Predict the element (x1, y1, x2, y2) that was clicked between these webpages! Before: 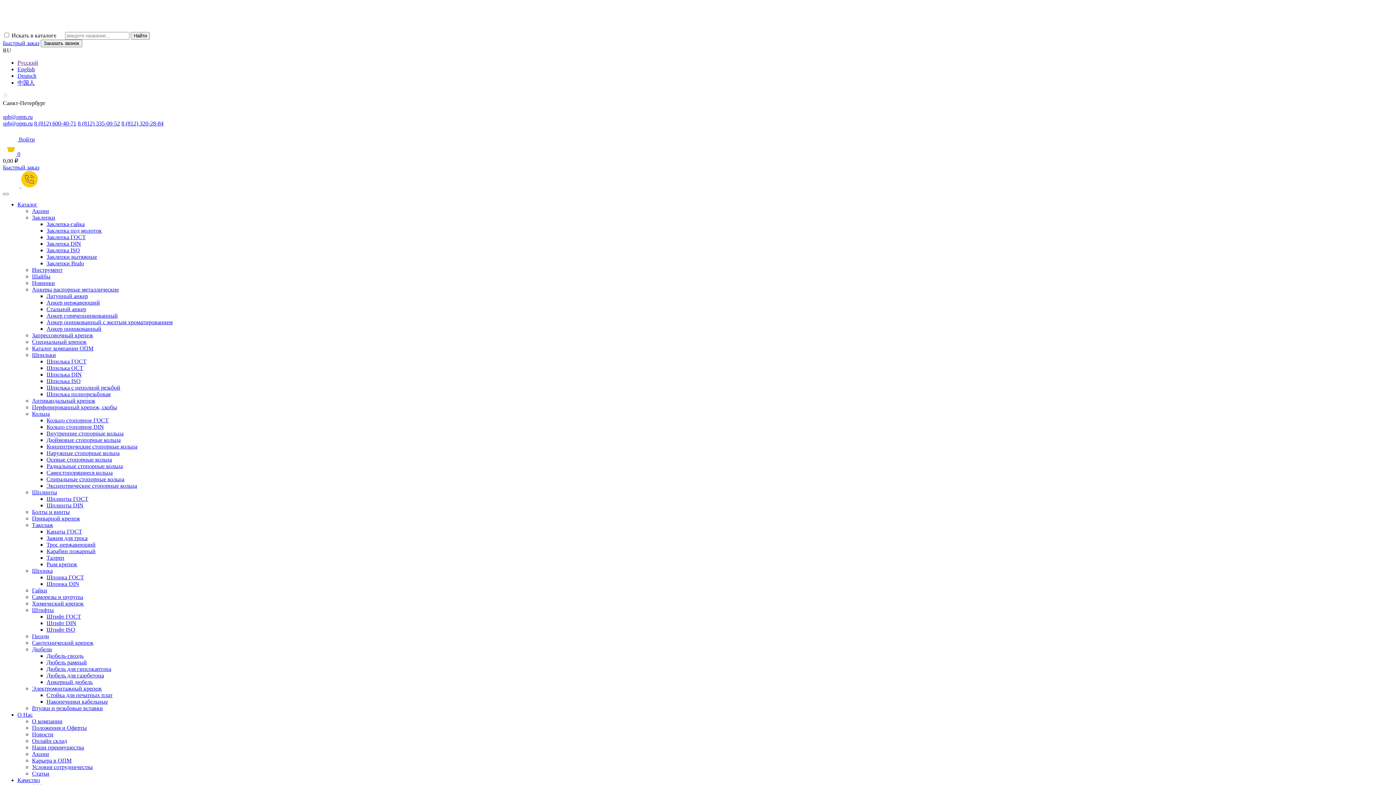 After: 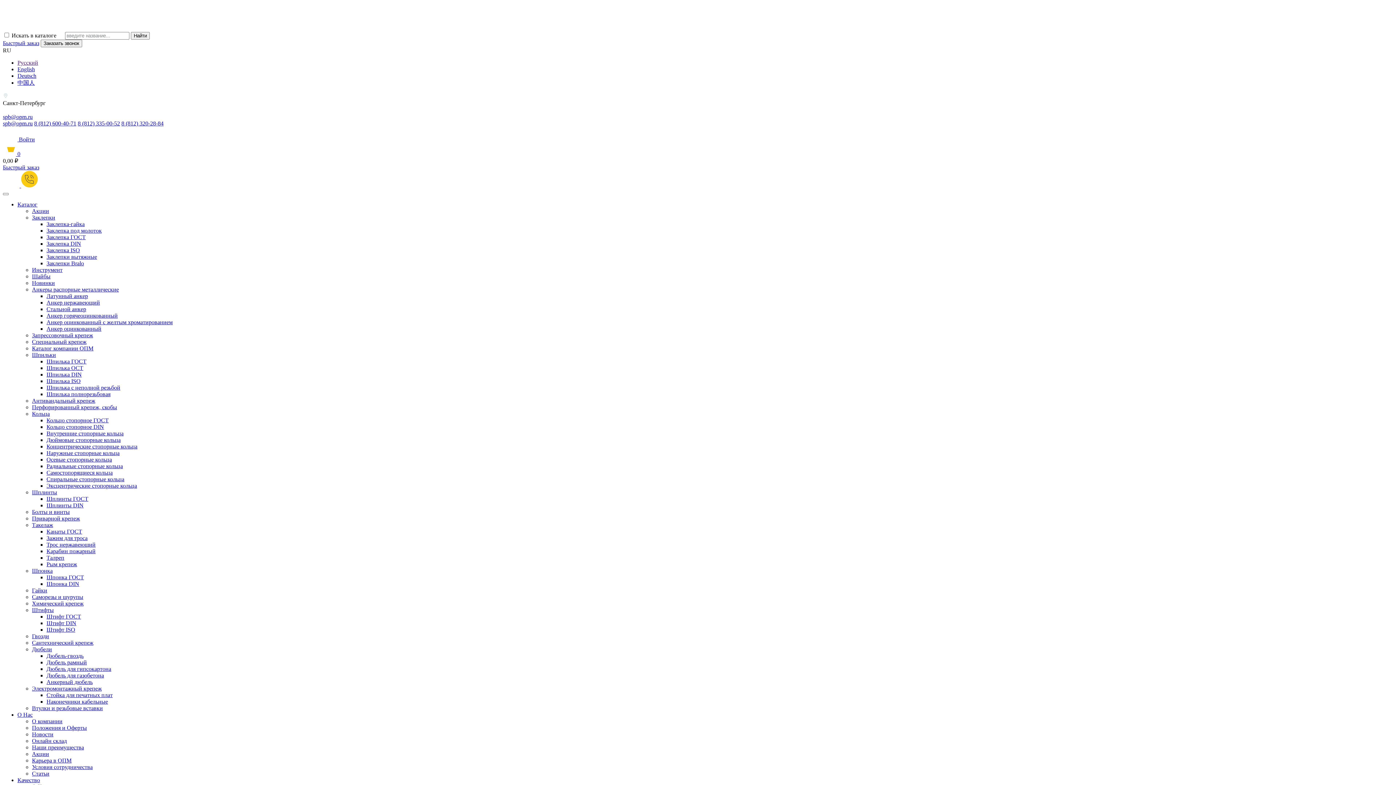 Action: label: Шпилька ГОСТ bbox: (46, 358, 86, 364)